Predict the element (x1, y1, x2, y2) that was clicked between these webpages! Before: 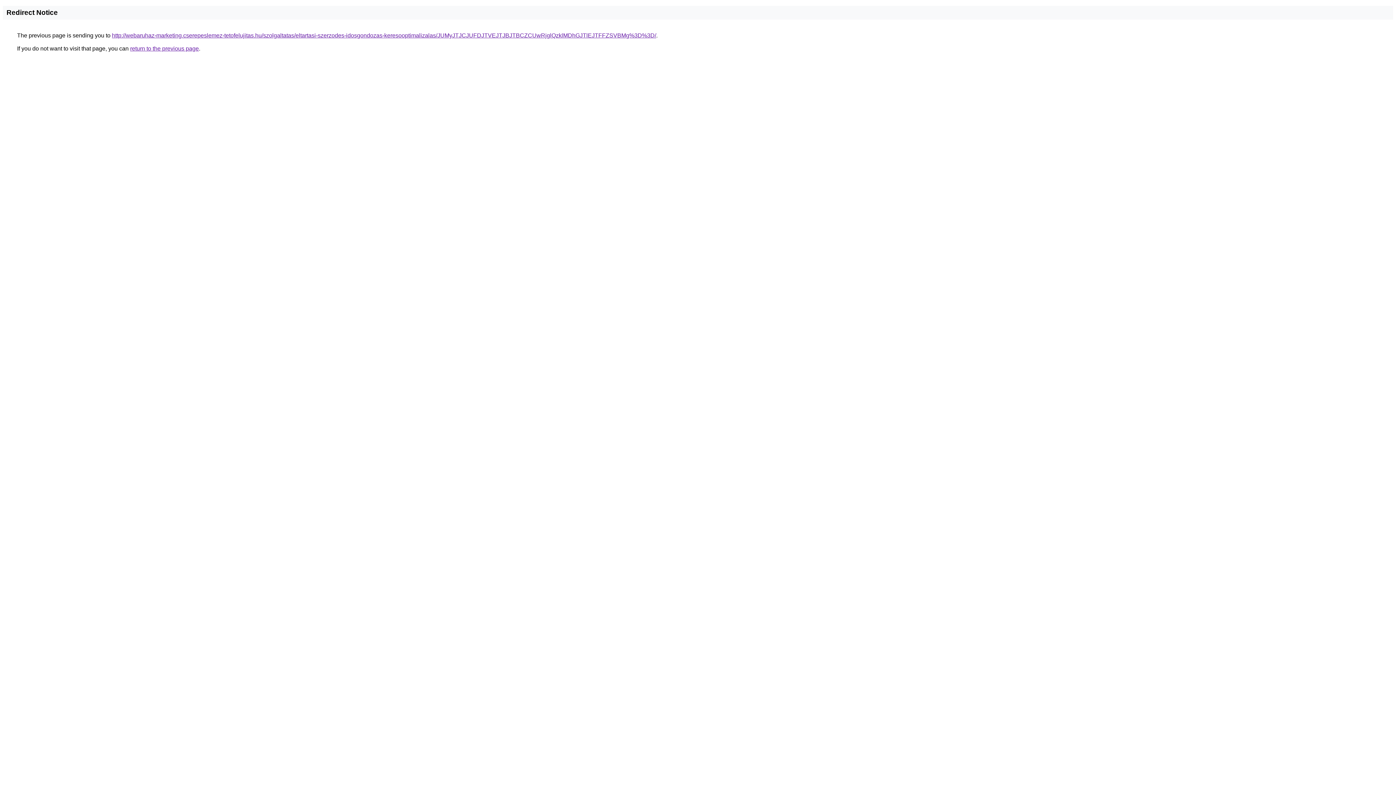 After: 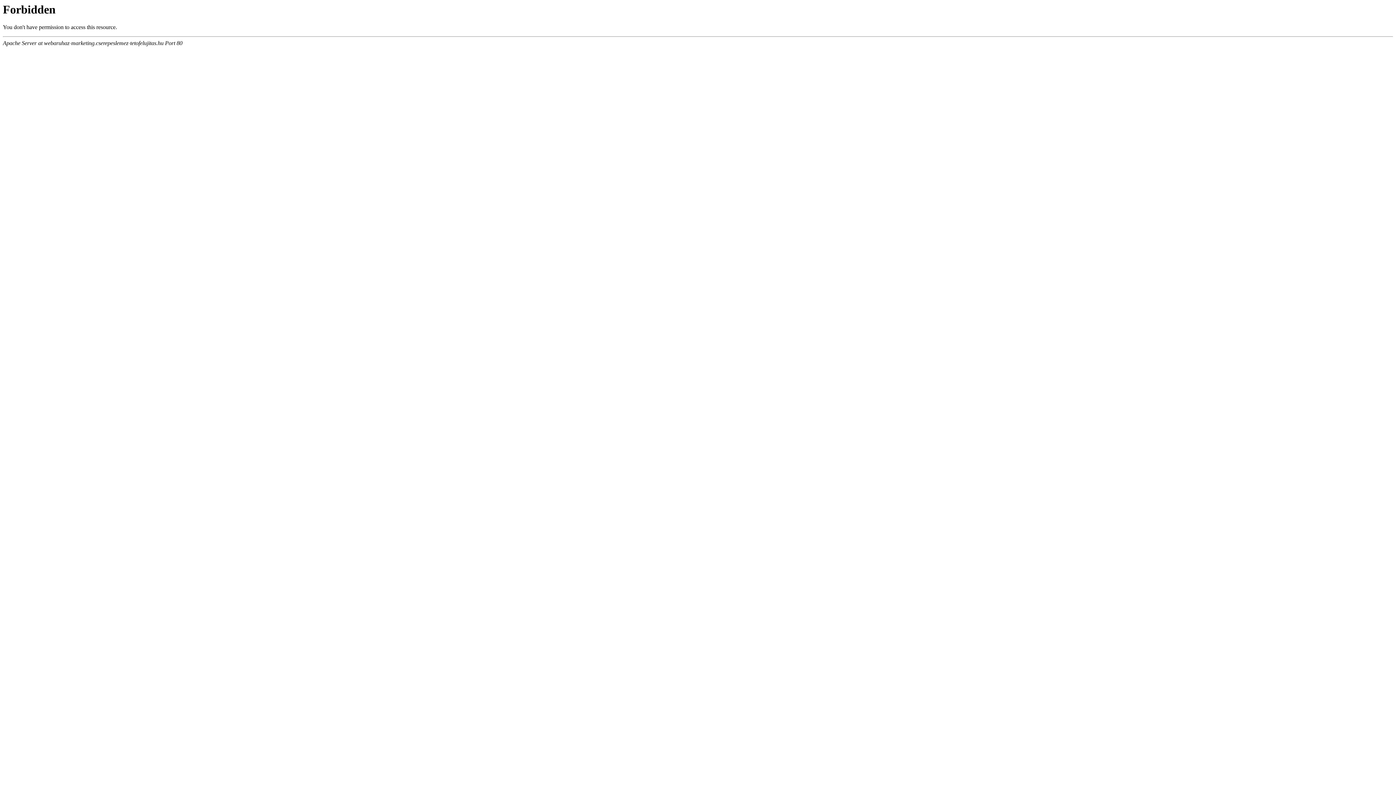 Action: label: http://webaruhaz-marketing.cserepeslemez-tetofelujitas.hu/szolgaltatas/eltartasi-szerzodes-idosgondozas-keresooptimalizalas/JUMyJTJCJUFDJTVEJTJBJTBCZCUwRjglQzklMDhGJTlEJTFFZSVBMg%3D%3D/ bbox: (112, 32, 656, 38)